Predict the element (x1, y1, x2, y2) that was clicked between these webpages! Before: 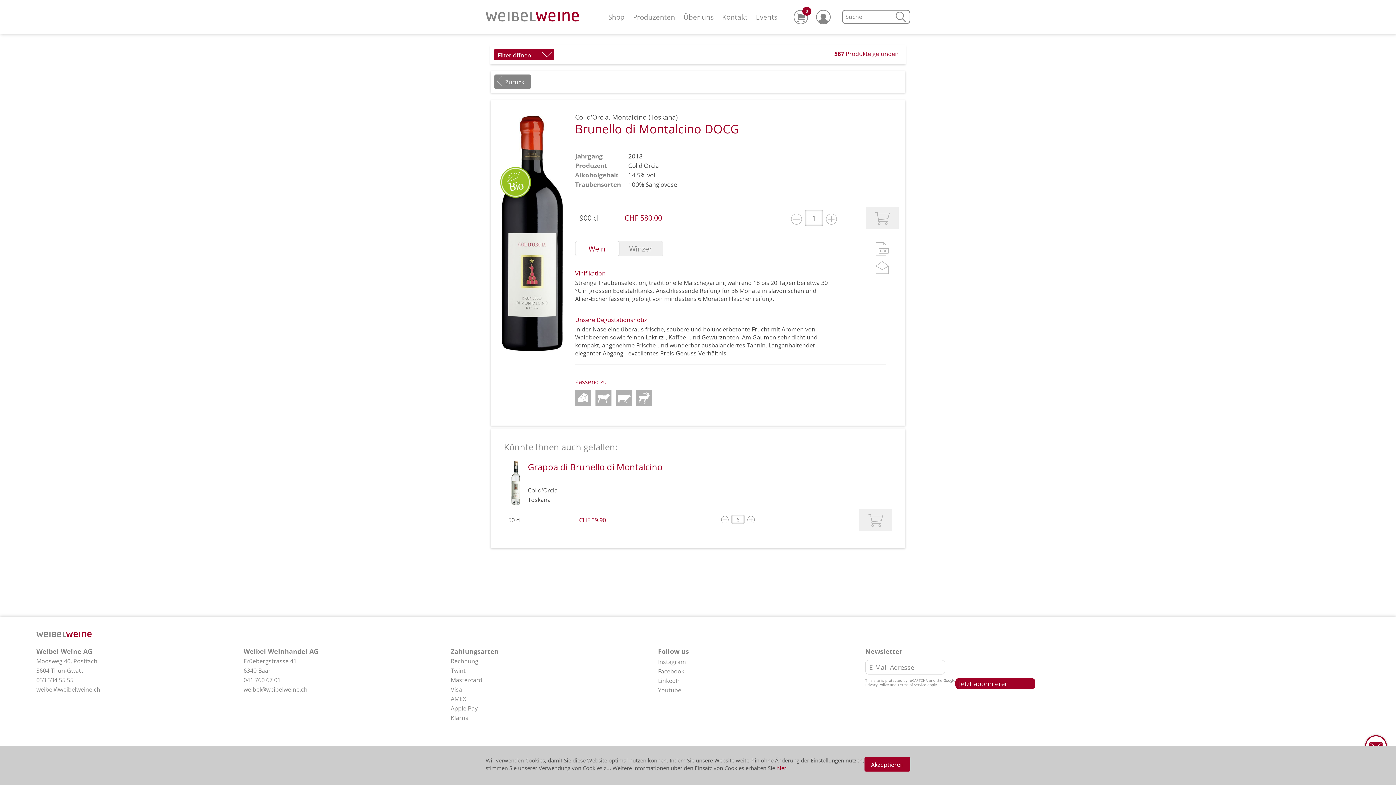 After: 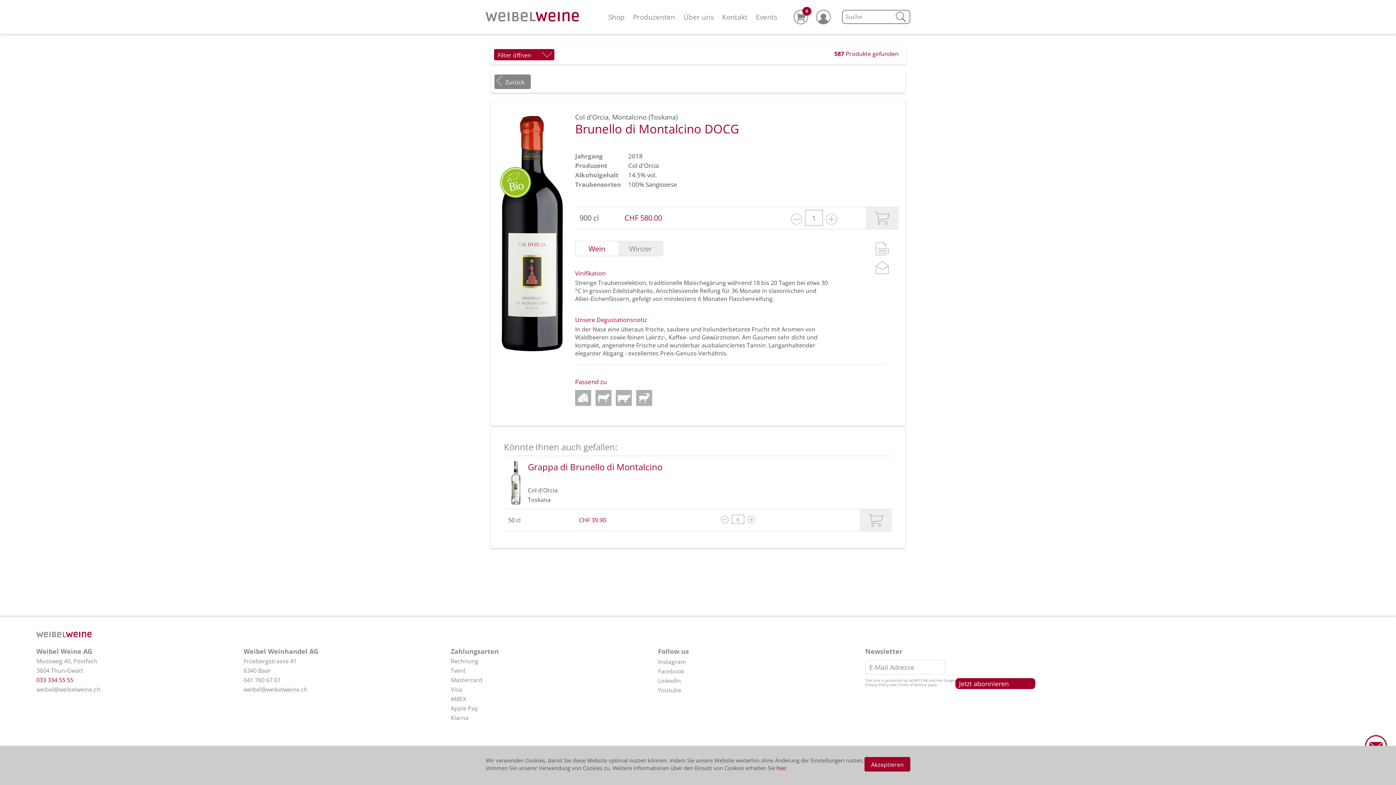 Action: bbox: (36, 676, 73, 684) label: 033 334 55 55